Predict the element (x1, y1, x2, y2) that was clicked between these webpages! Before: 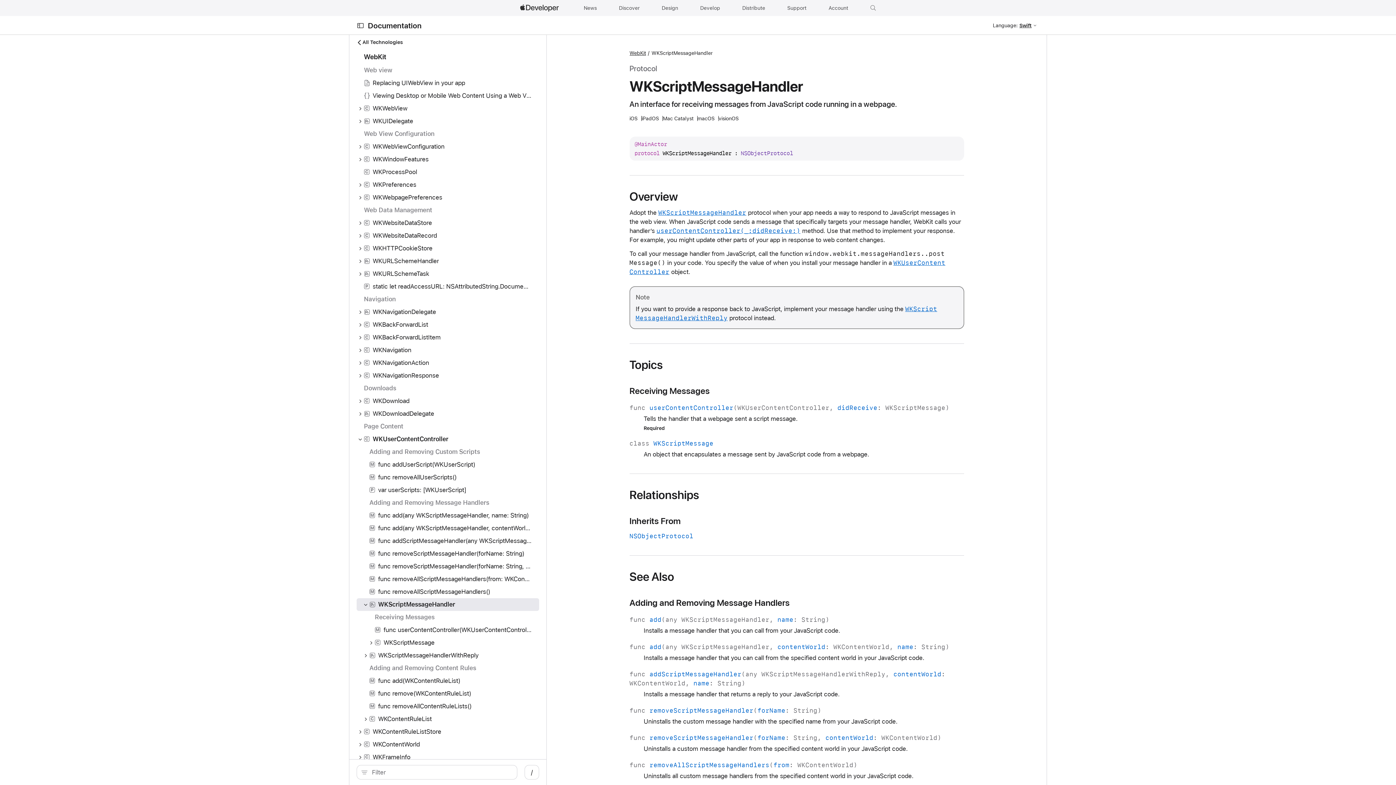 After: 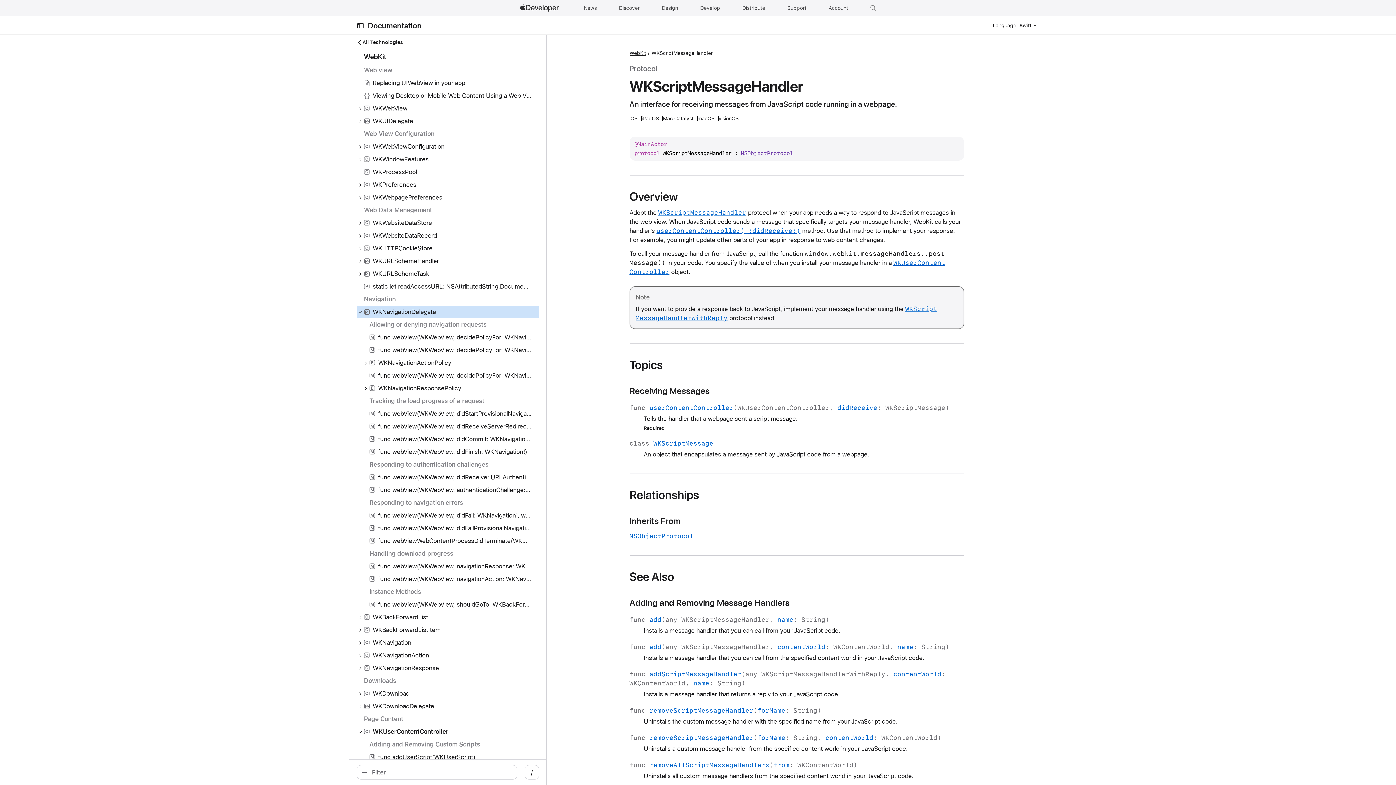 Action: bbox: (356, 307, 364, 316)